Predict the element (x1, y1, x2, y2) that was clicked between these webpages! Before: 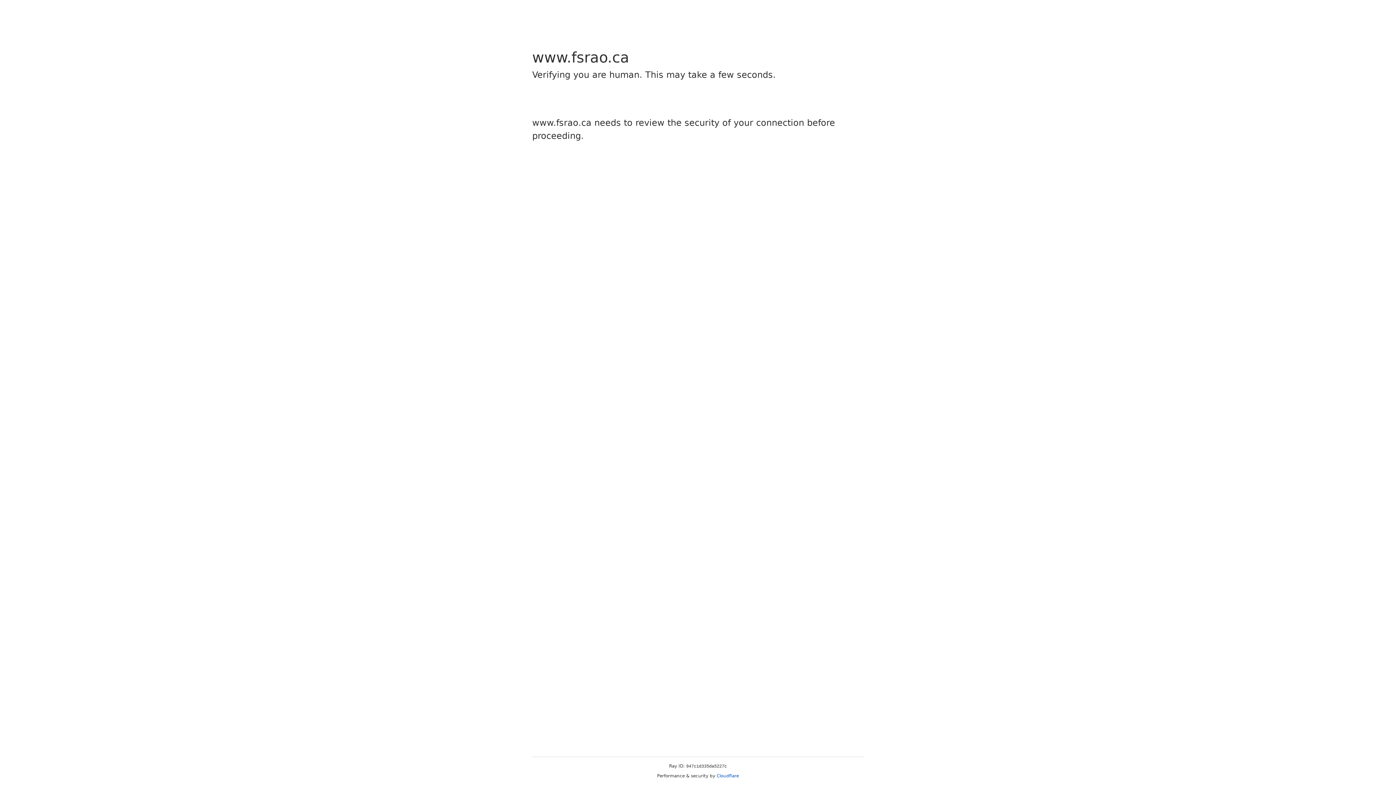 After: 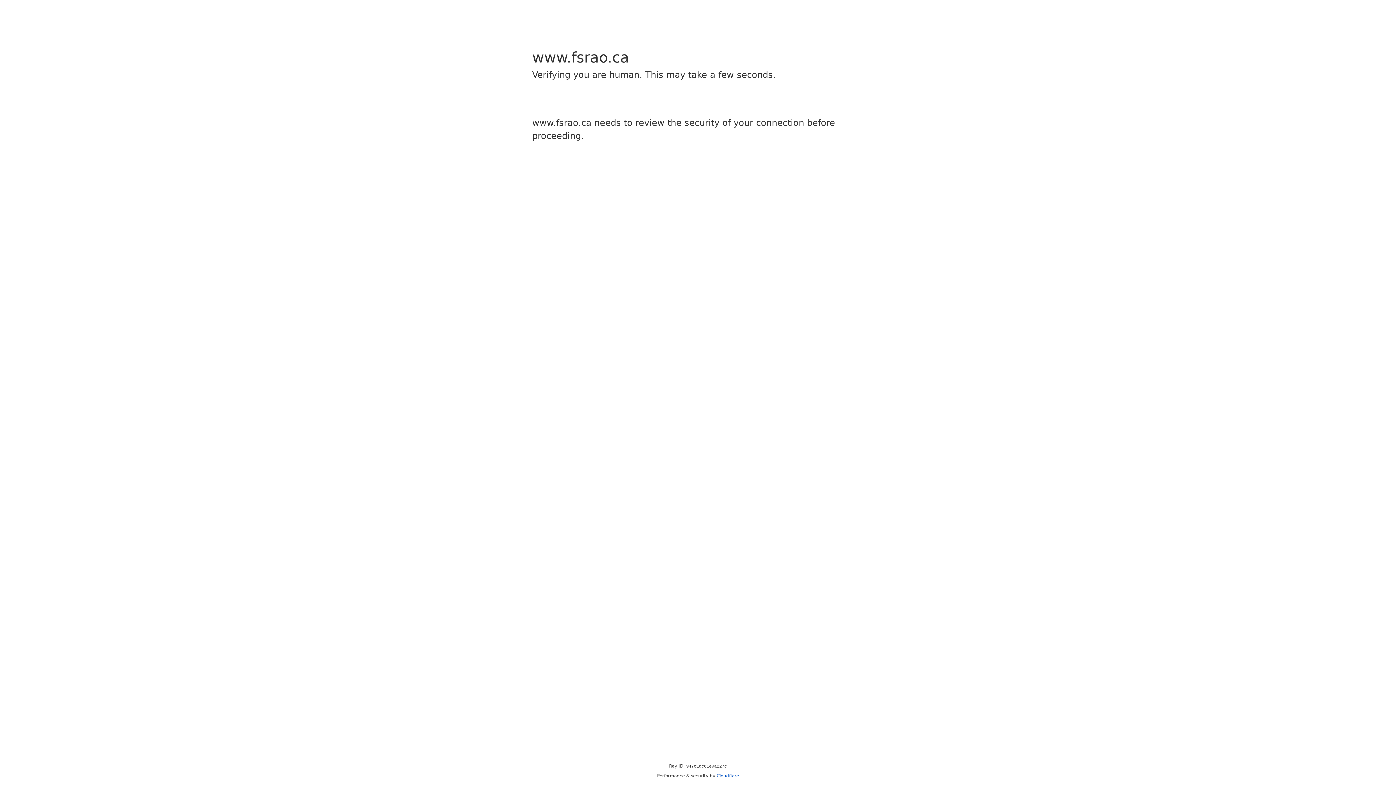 Action: bbox: (716, 773, 739, 778) label: Cloudflare